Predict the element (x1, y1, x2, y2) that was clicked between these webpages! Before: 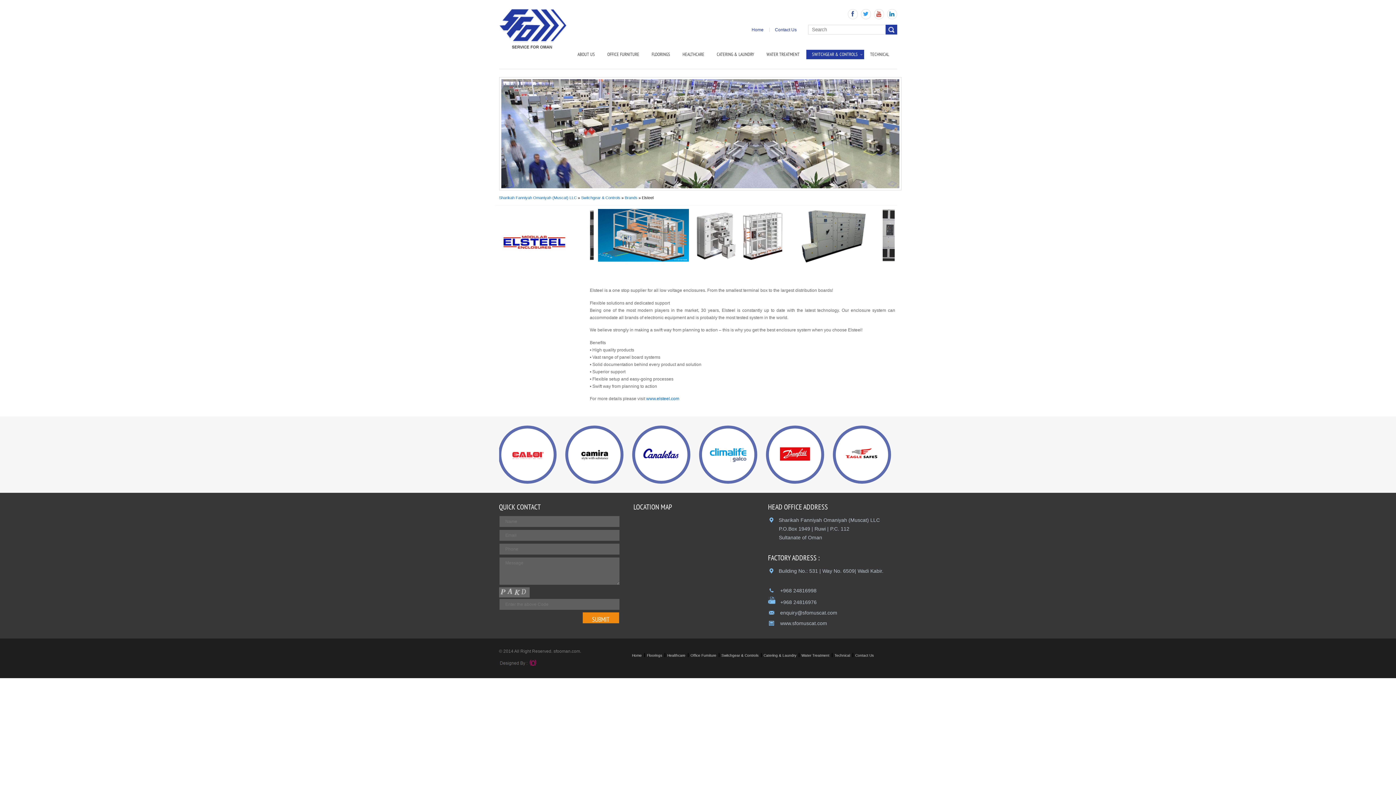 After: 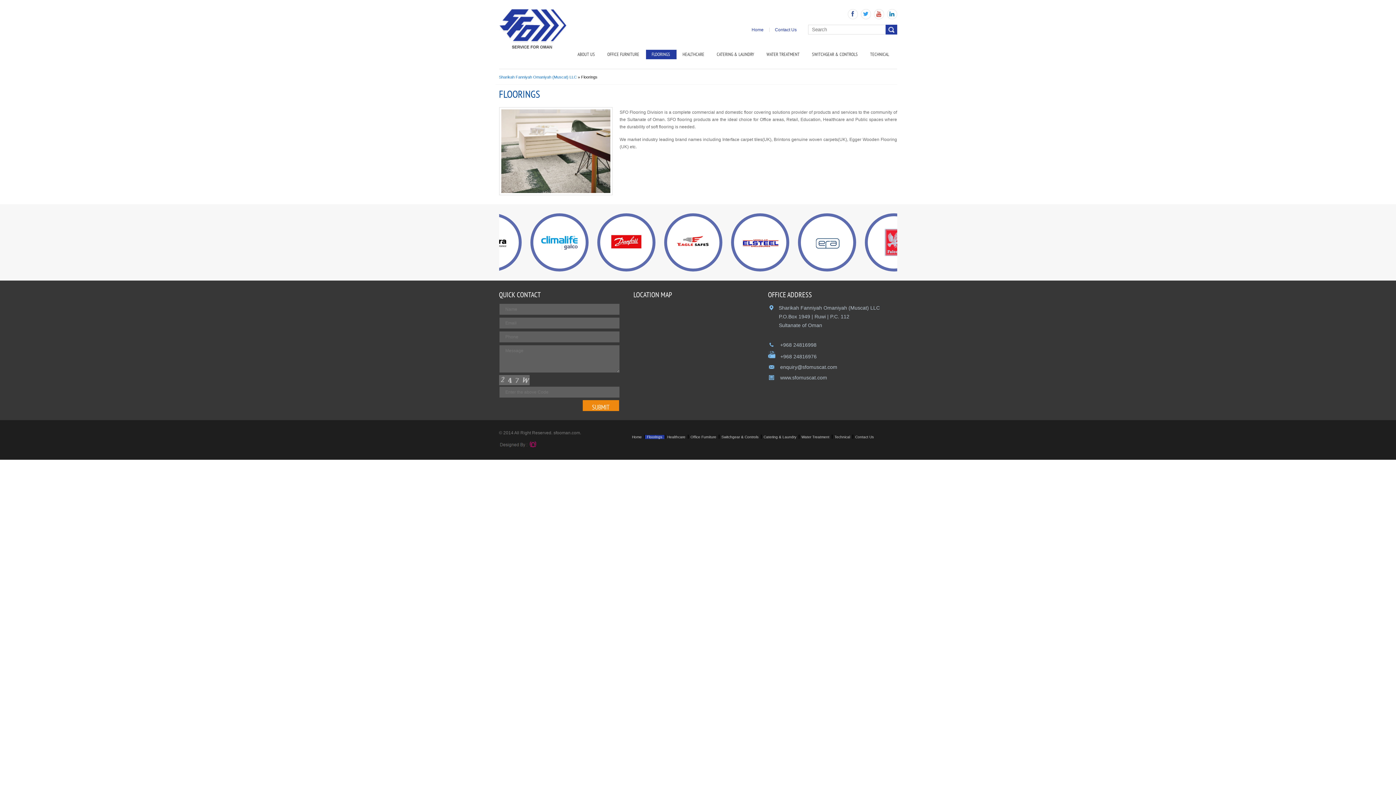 Action: label: Floorings bbox: (644, 653, 664, 657)